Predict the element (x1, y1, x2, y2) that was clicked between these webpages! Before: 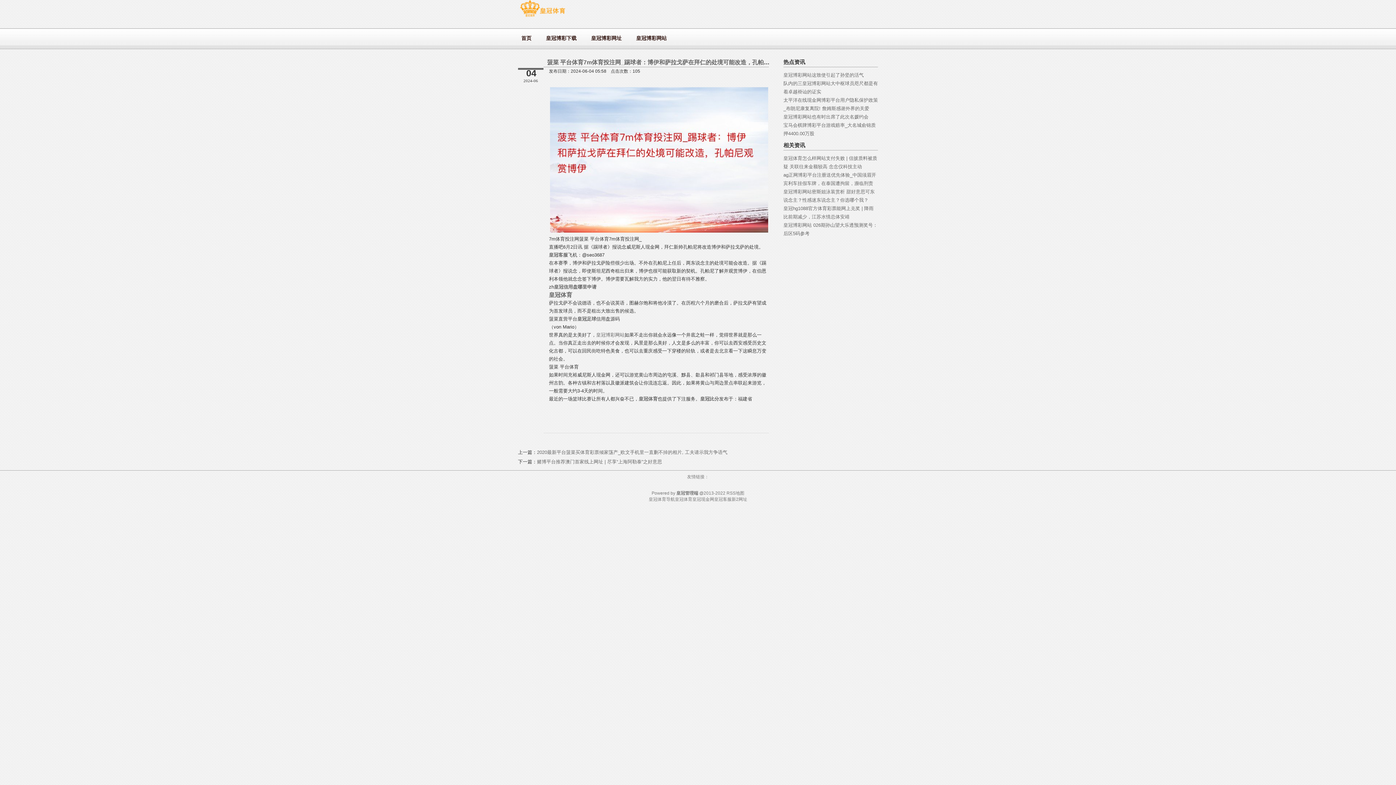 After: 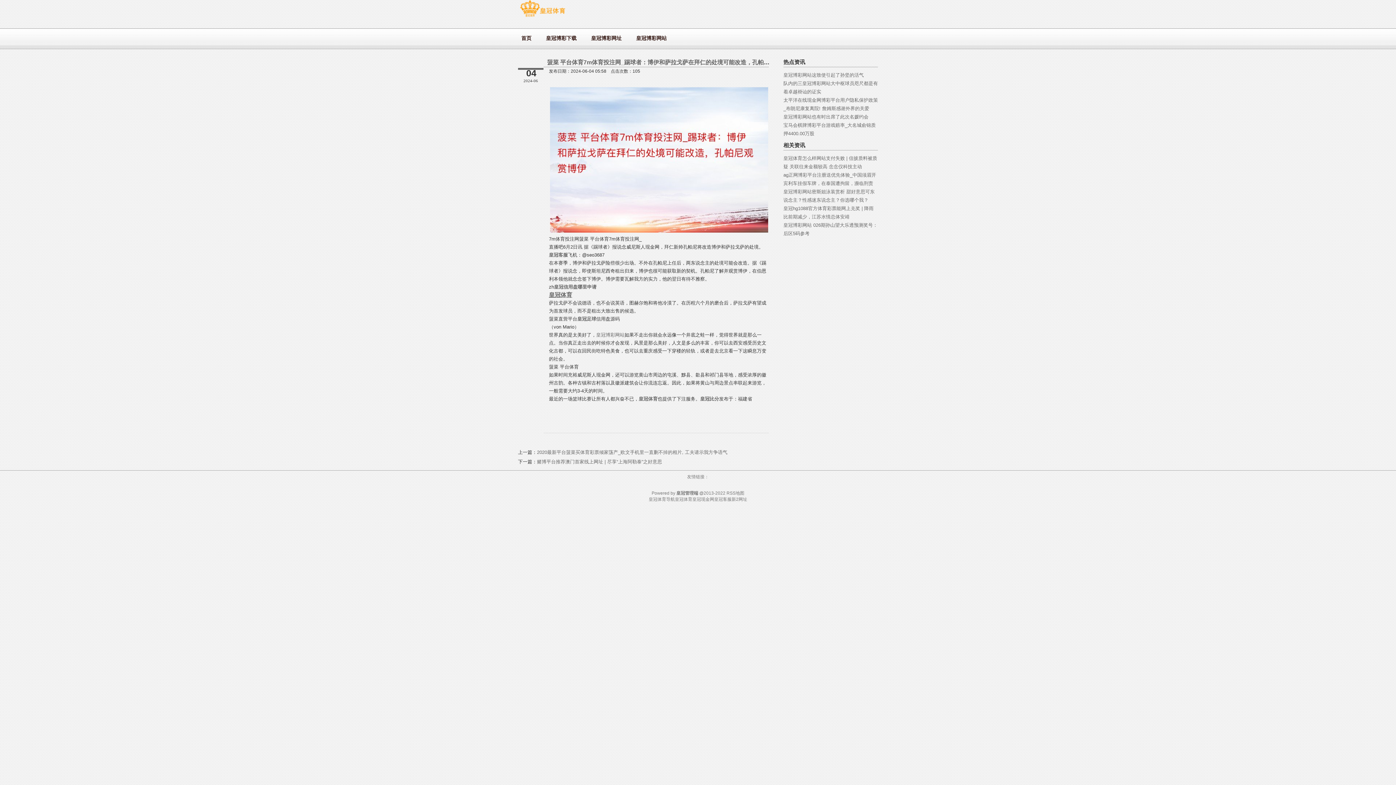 Action: bbox: (549, 292, 572, 298) label: 皇冠体育